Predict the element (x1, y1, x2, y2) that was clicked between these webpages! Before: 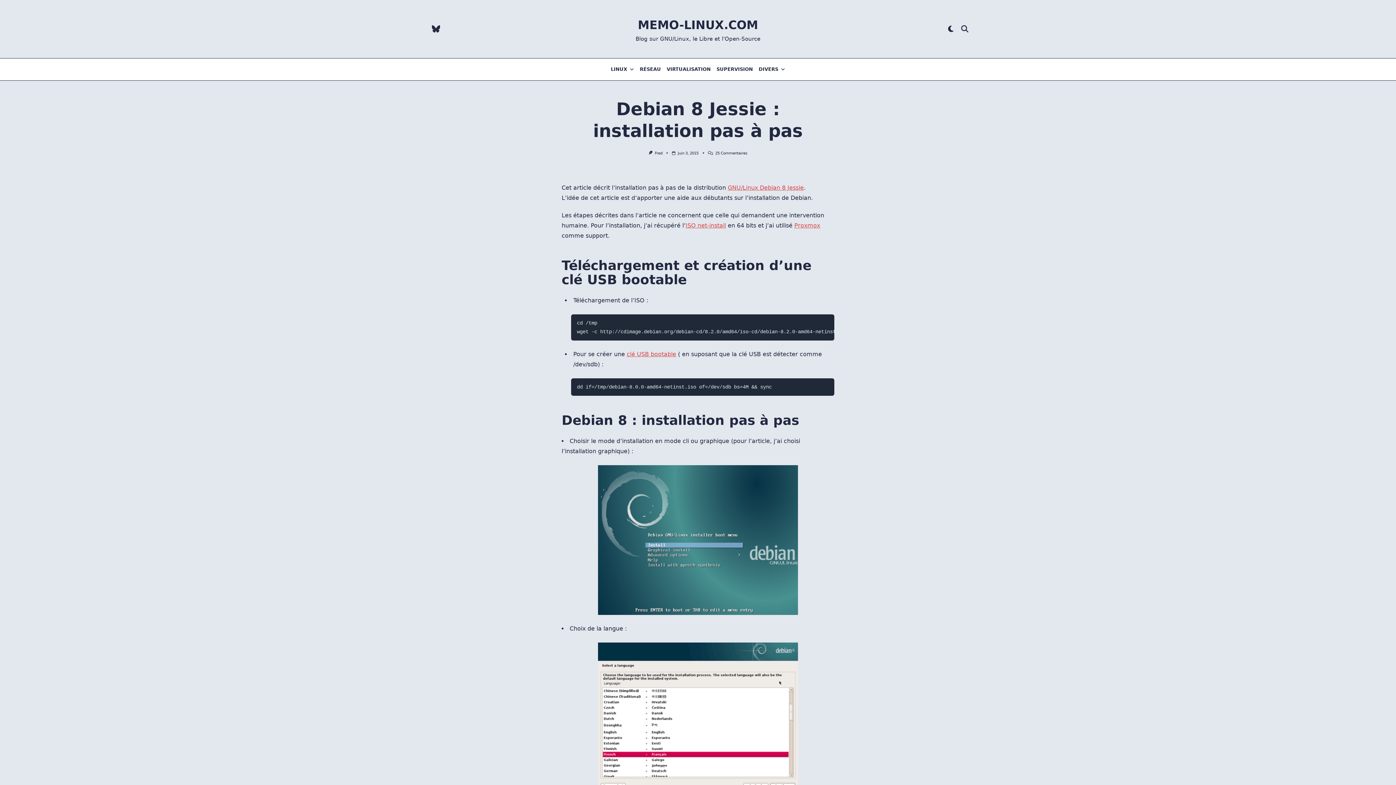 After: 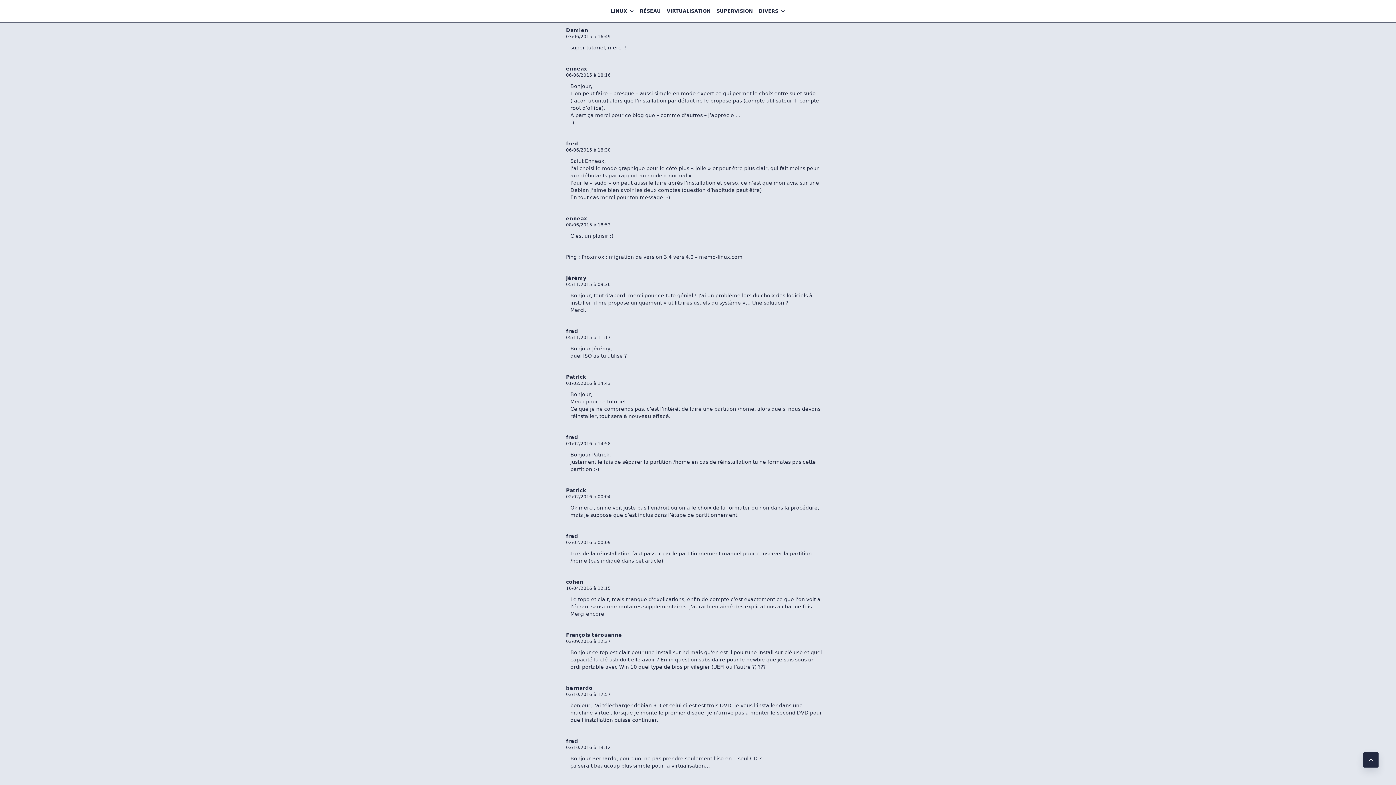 Action: label: 25 Commentaires
Sur Debian 8 Jessie : Installation Pas À Pas bbox: (715, 150, 747, 155)